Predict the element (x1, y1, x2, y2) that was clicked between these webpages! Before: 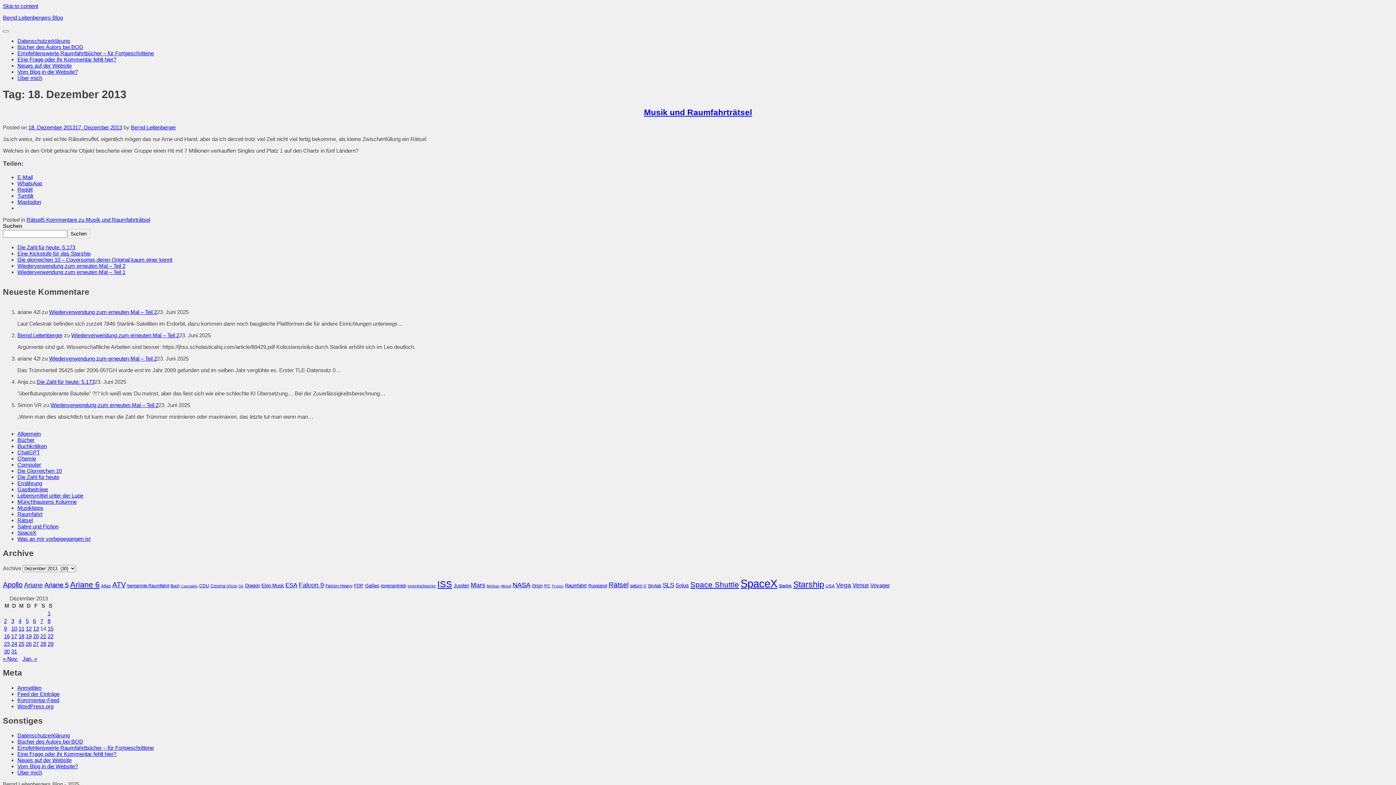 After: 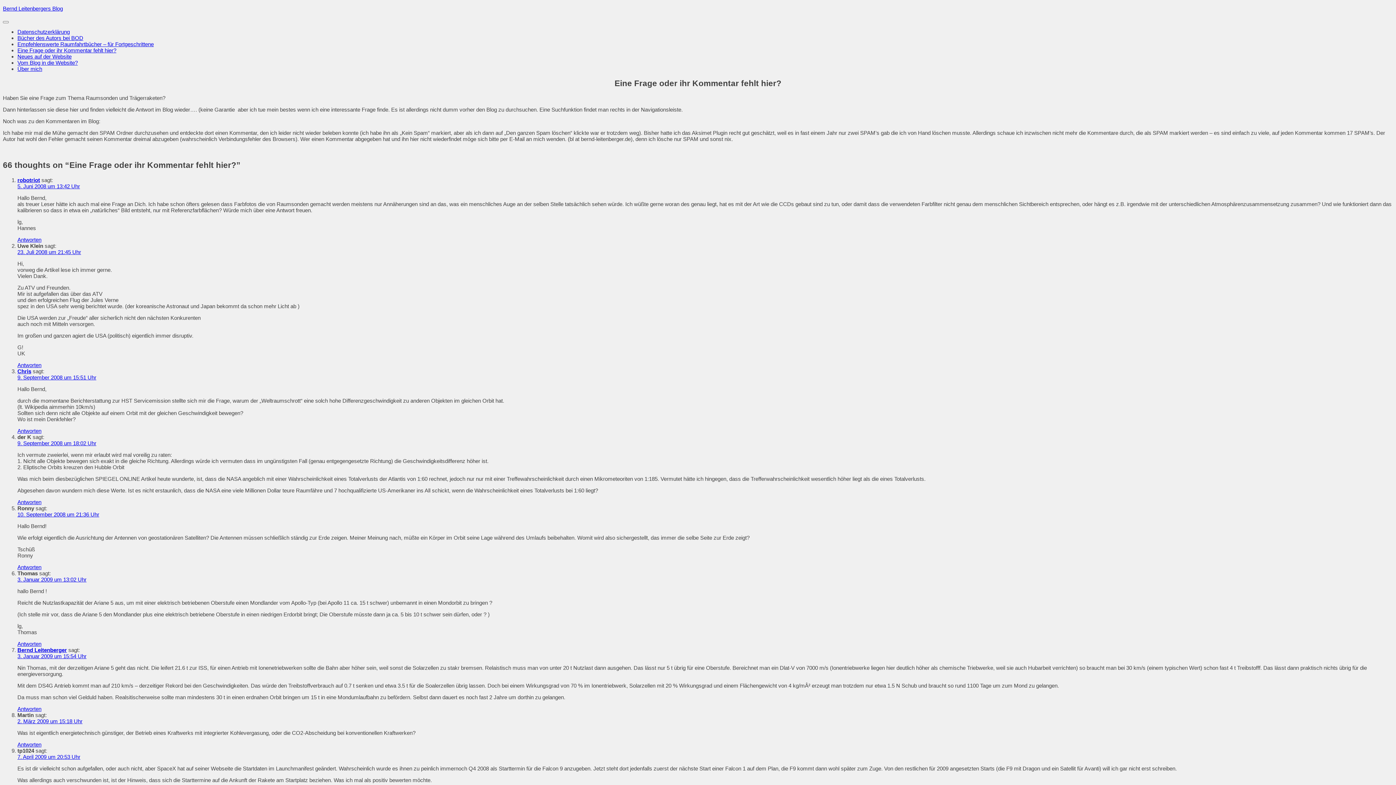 Action: bbox: (17, 751, 116, 757) label: Eine Frage oder ihr Kommentar fehlt hier?